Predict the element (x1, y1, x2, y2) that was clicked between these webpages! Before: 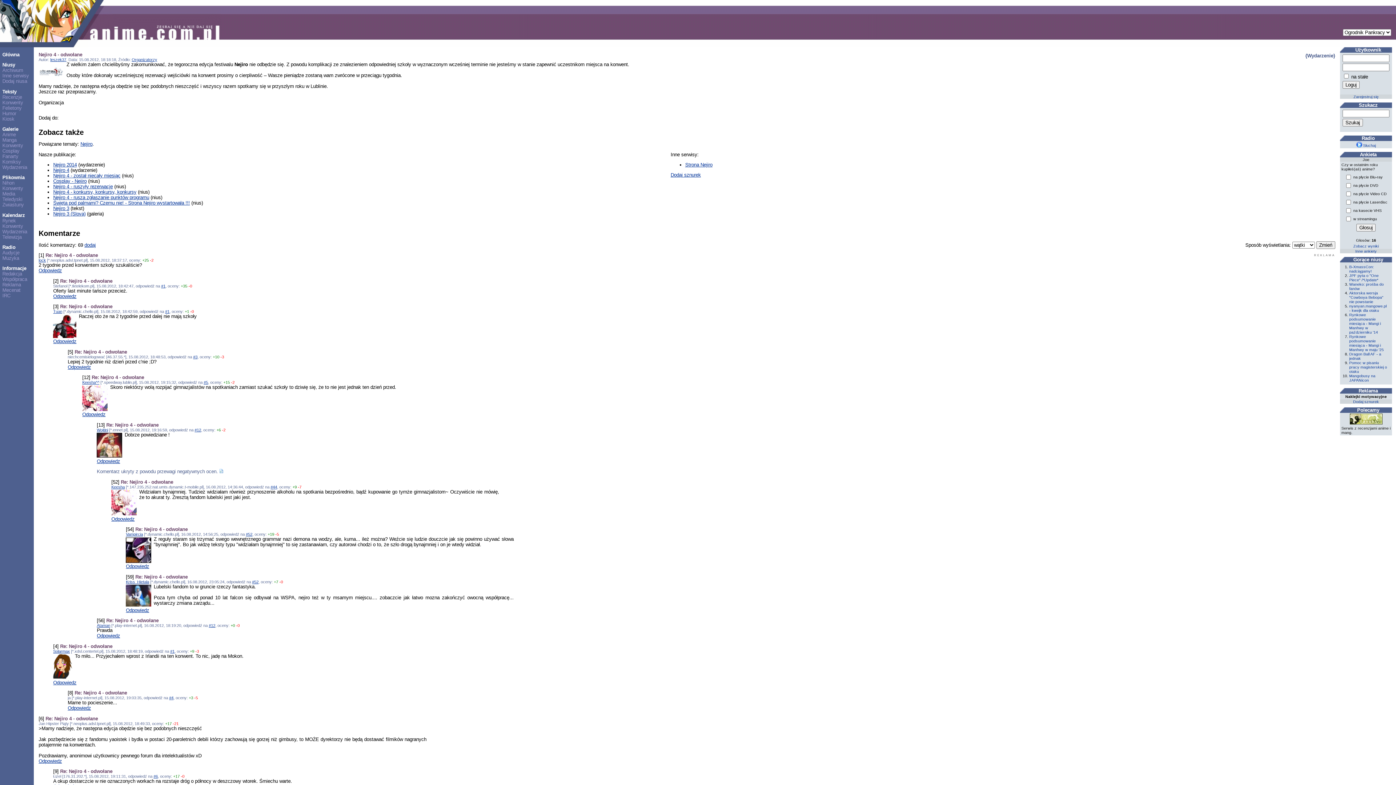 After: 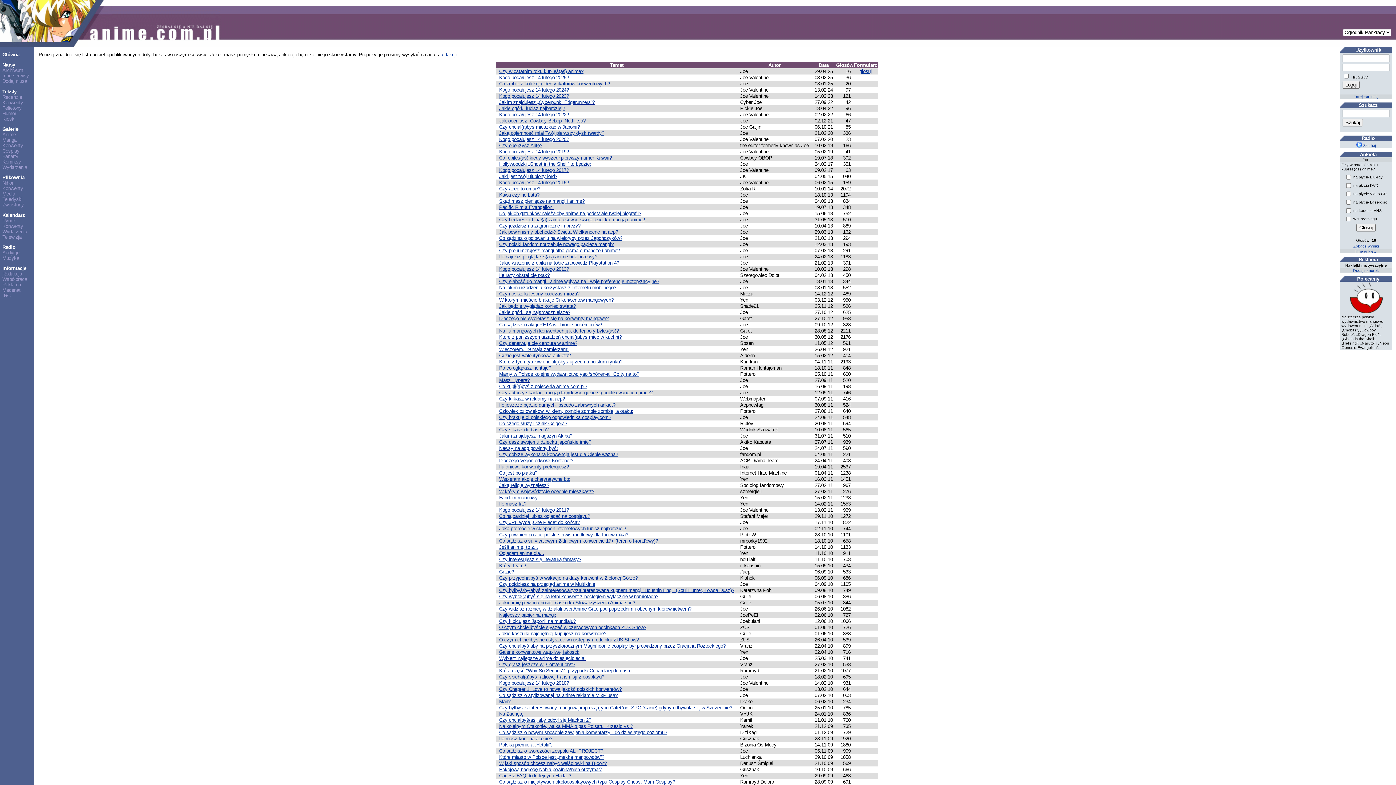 Action: label: Inne ankiety bbox: (1355, 249, 1377, 253)